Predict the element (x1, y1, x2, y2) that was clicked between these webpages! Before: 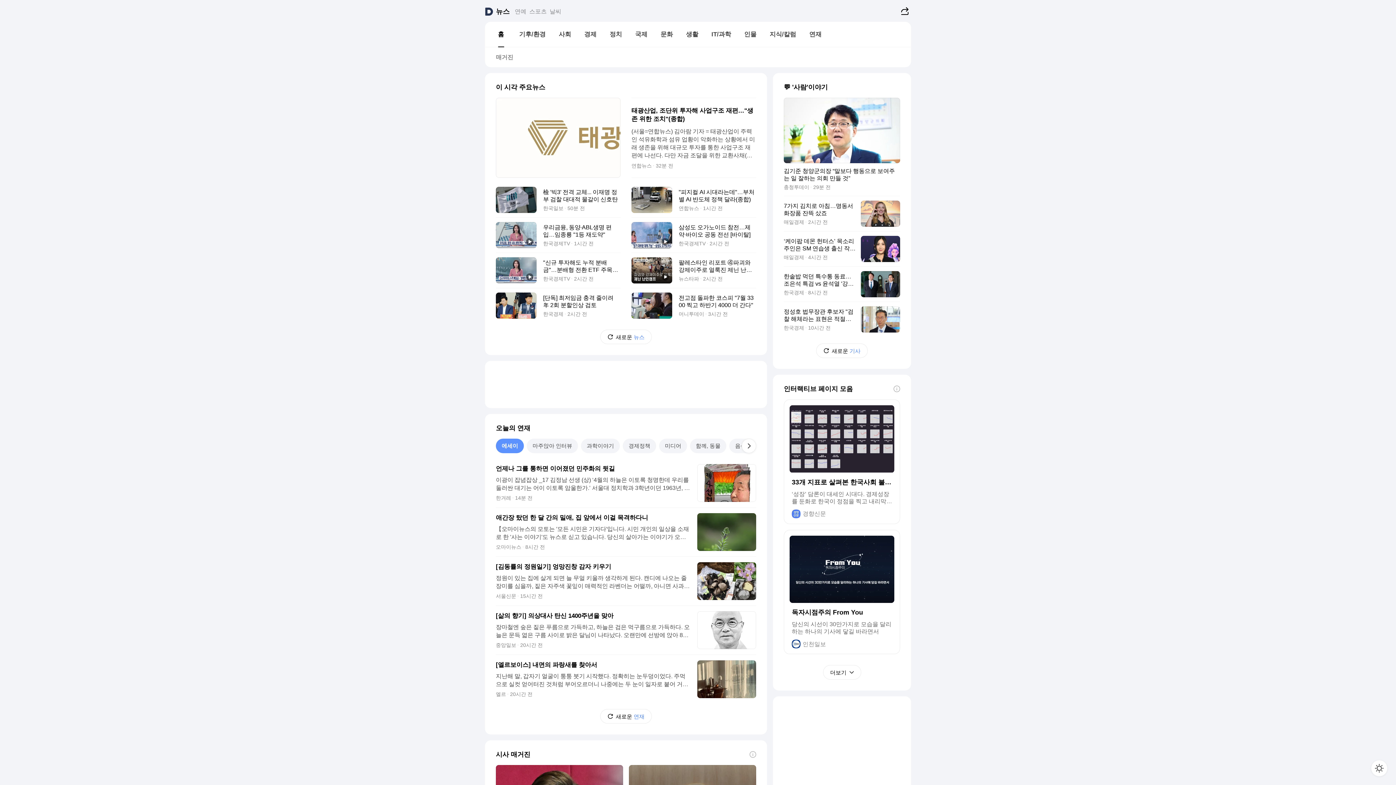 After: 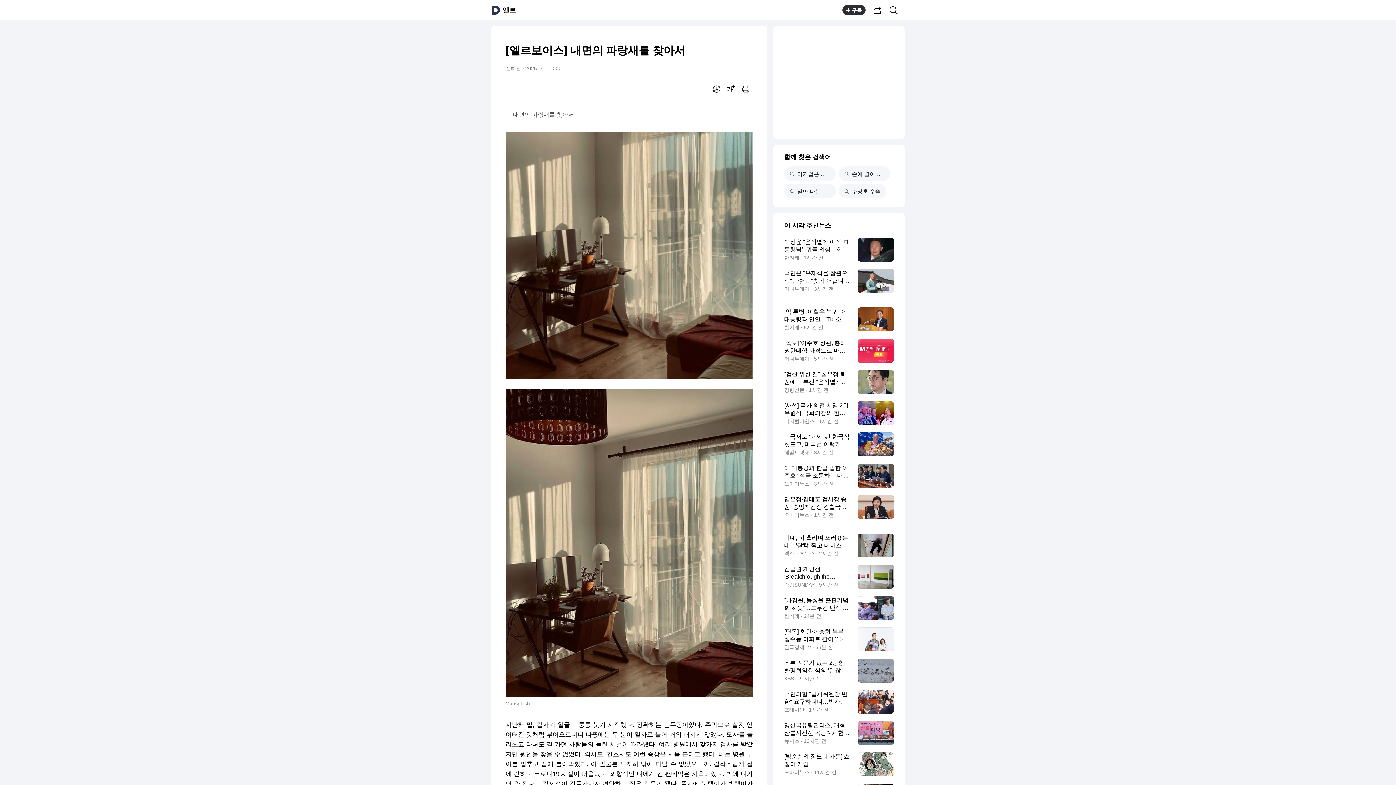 Action: bbox: (496, 655, 756, 704) label: [엘르보이스] 내면의 파랑새를 찾아서

지난해 말, 갑자기 얼굴이 퉁퉁 붓기 시작했다. 정확히는 눈두덩이었다. 주먹으로 실컷 얻어터진 것처럼 부어오르더니 나중에는 두 눈이 일자로 붙어 거의 떠지지 않았다. 모자를 눌러쓰고 다녀도 길 가던 사람들의 놀란 시선이 따라왔다. 여러 병원에서 갖가지 검사를 받았지만 원인을 찾을 수 없었다. 의사도, 간호사도 이런 증상은 처음 본다고 했다. 나는 병원 투

엘르 20시간 전